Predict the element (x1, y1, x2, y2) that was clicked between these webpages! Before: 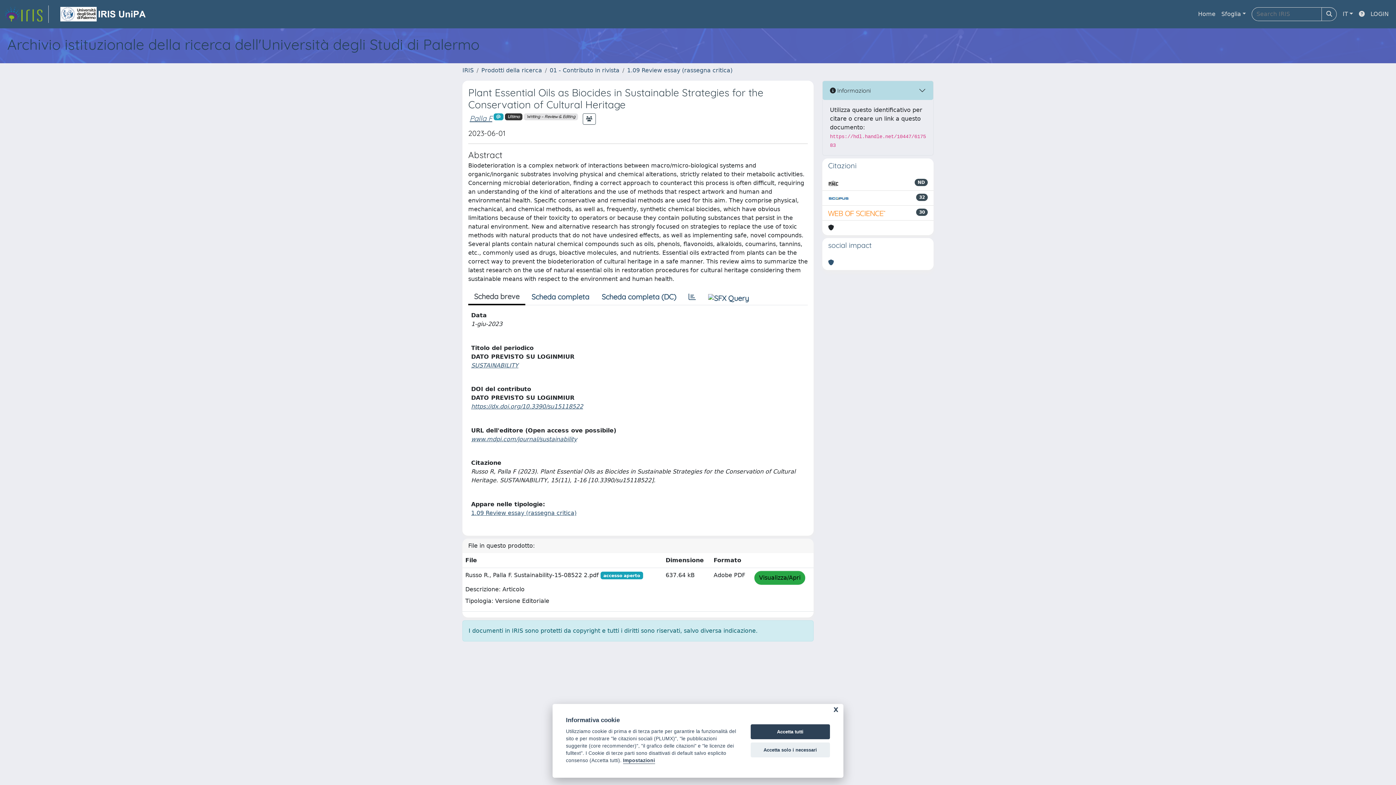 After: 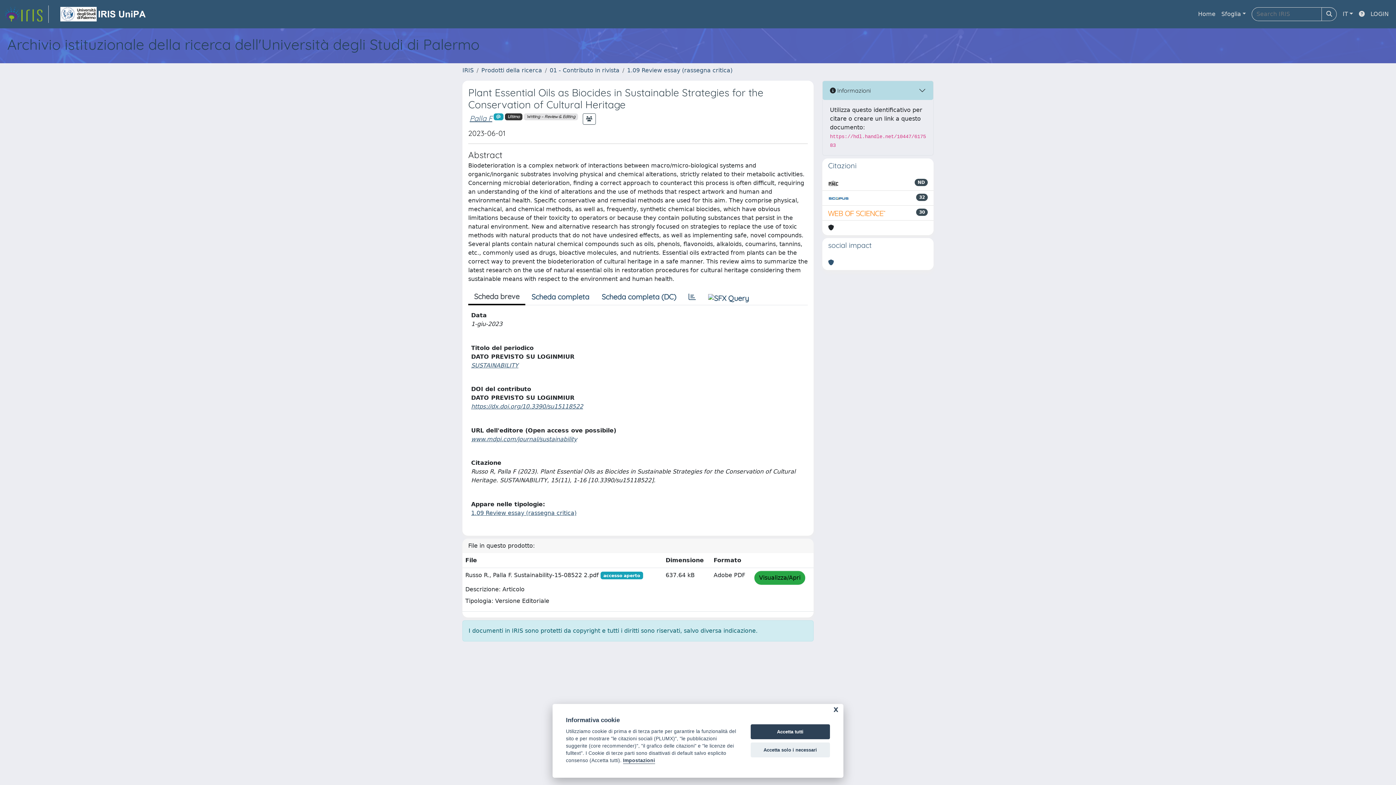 Action: label: link homepage università bbox: (54, 5, 152, 22)